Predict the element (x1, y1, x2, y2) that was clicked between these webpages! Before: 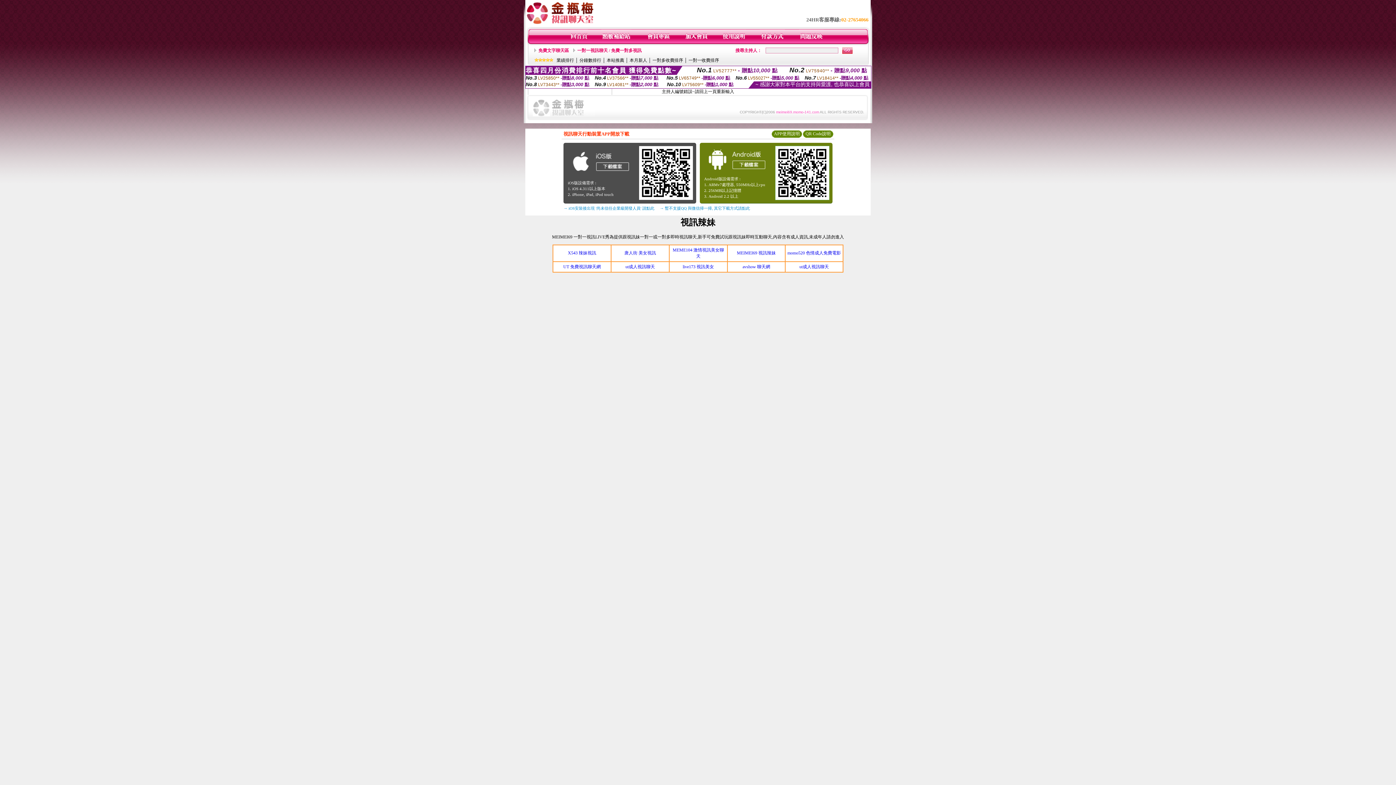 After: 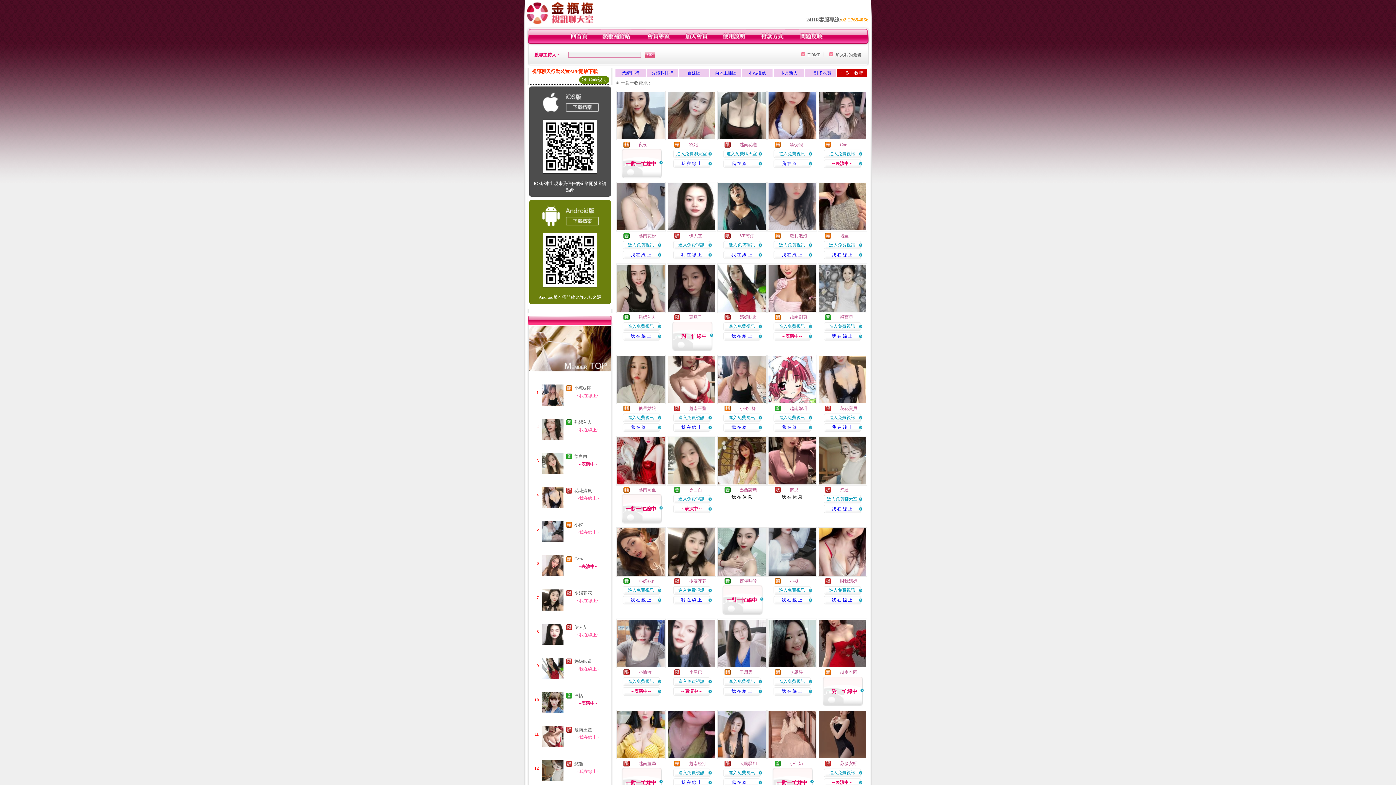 Action: label: 一對一收費排序 bbox: (688, 57, 719, 62)